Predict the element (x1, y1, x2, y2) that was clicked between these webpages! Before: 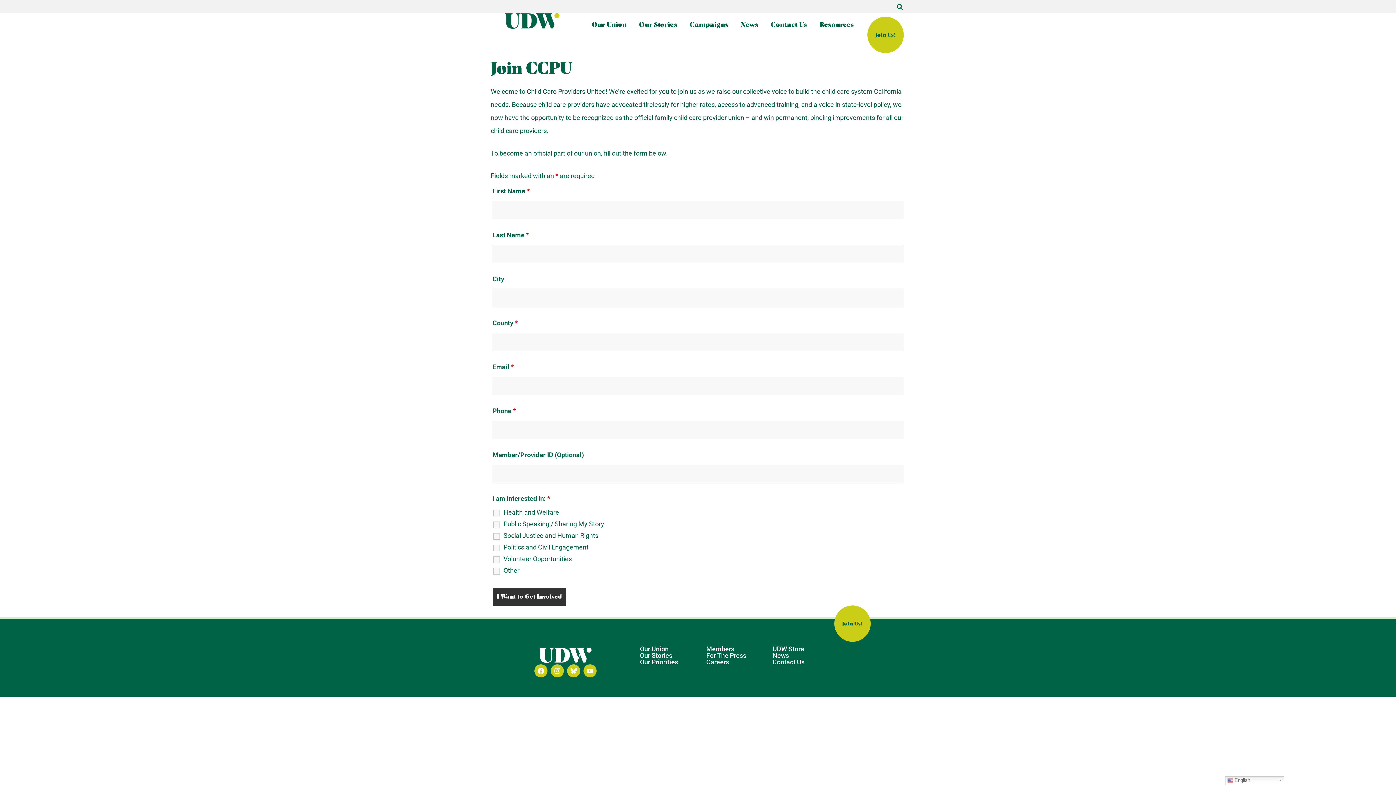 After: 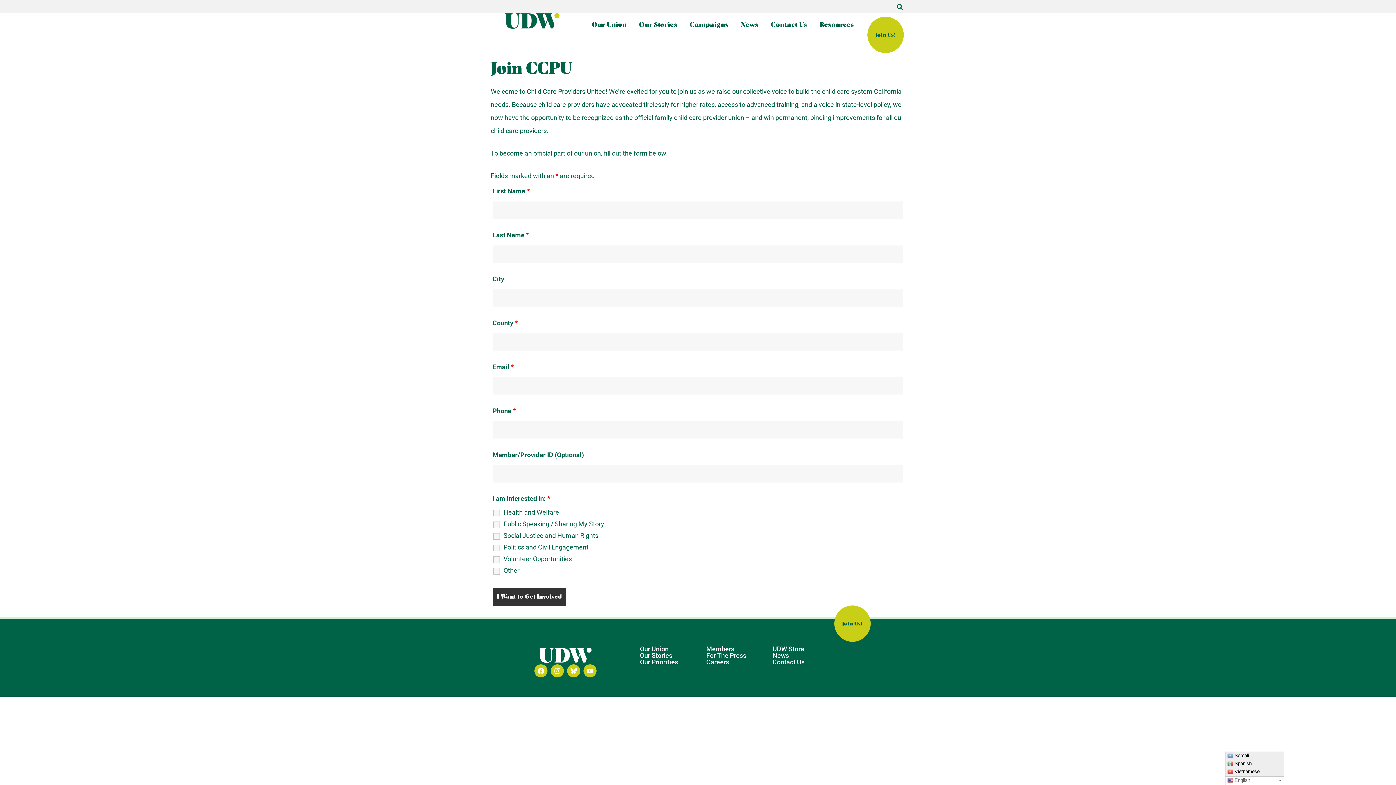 Action: label:  English bbox: (1225, 776, 1284, 785)